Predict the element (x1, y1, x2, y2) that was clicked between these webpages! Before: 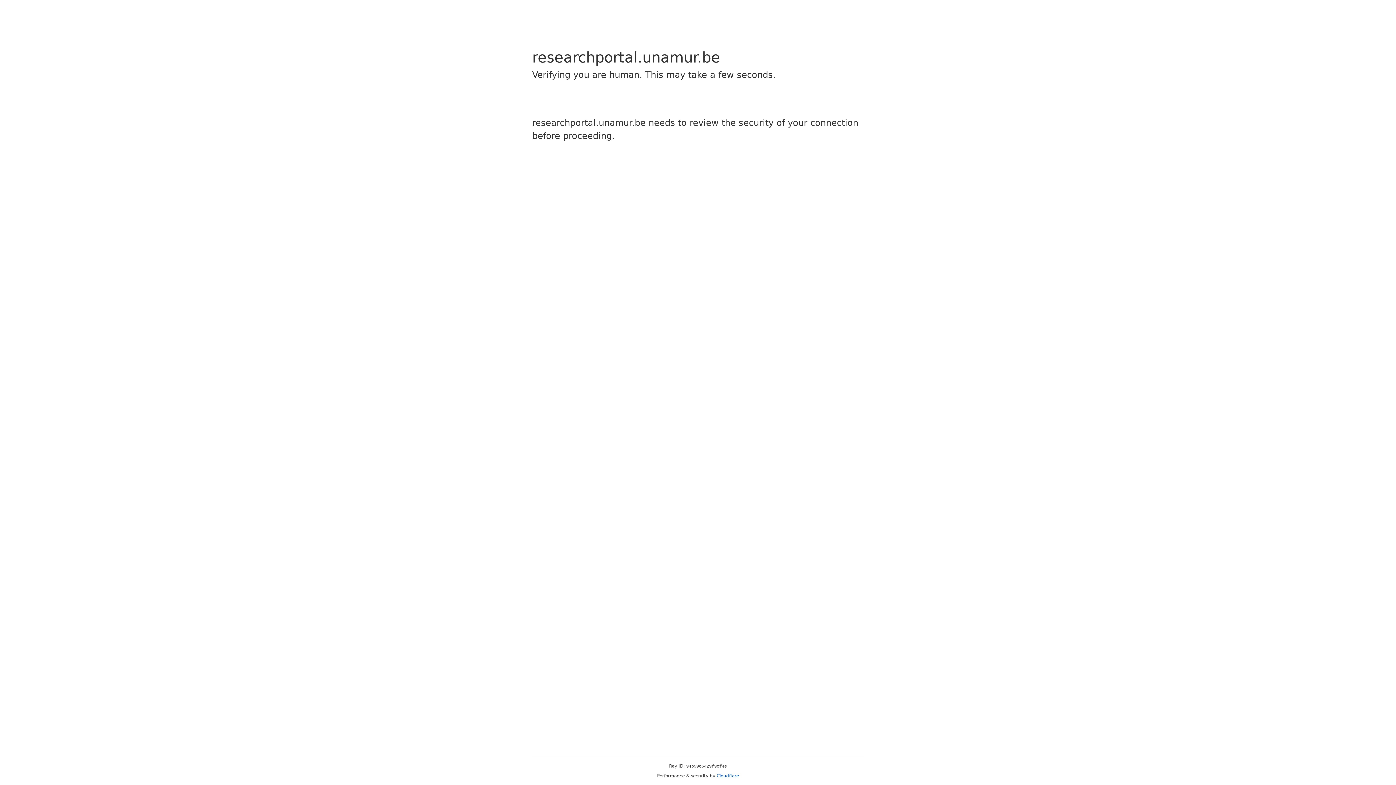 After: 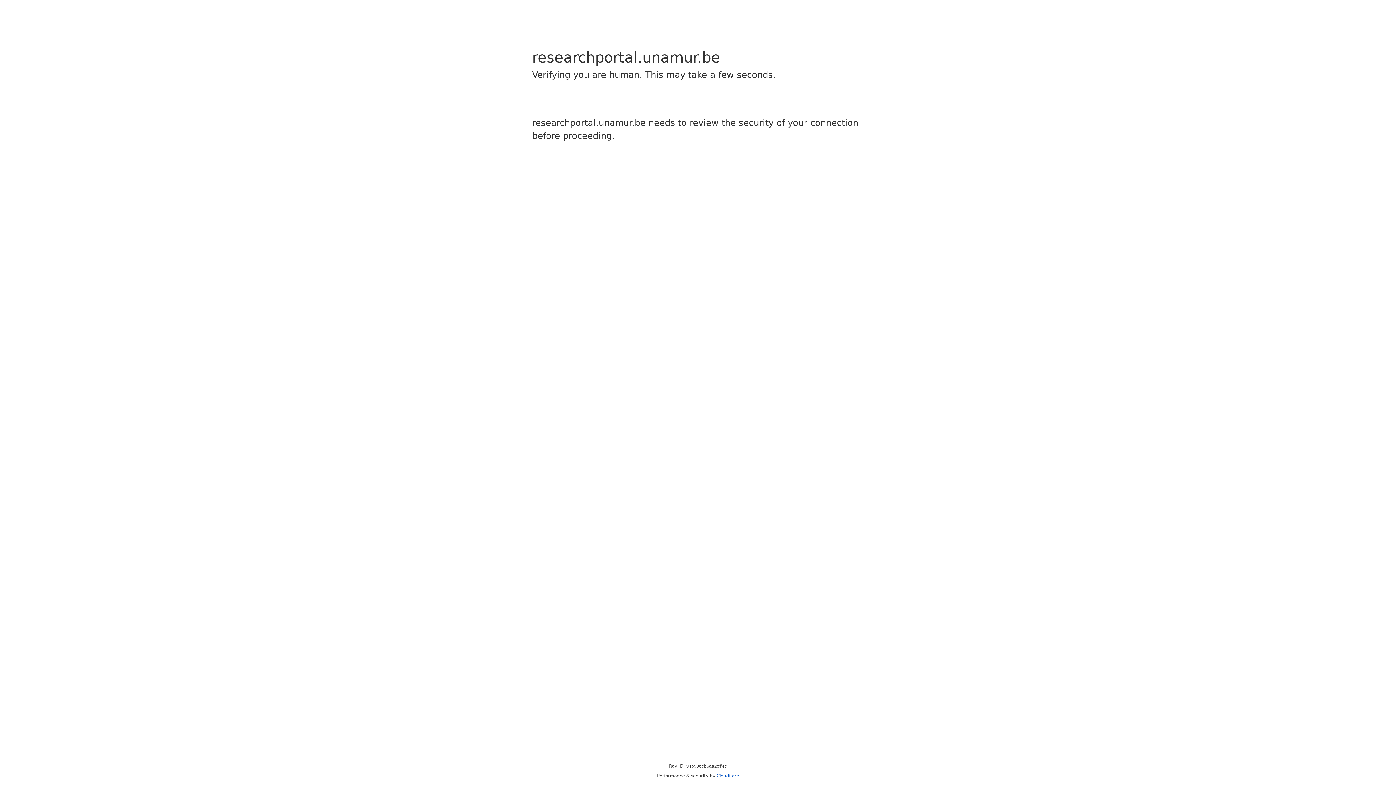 Action: bbox: (716, 773, 739, 778) label: Cloudflare